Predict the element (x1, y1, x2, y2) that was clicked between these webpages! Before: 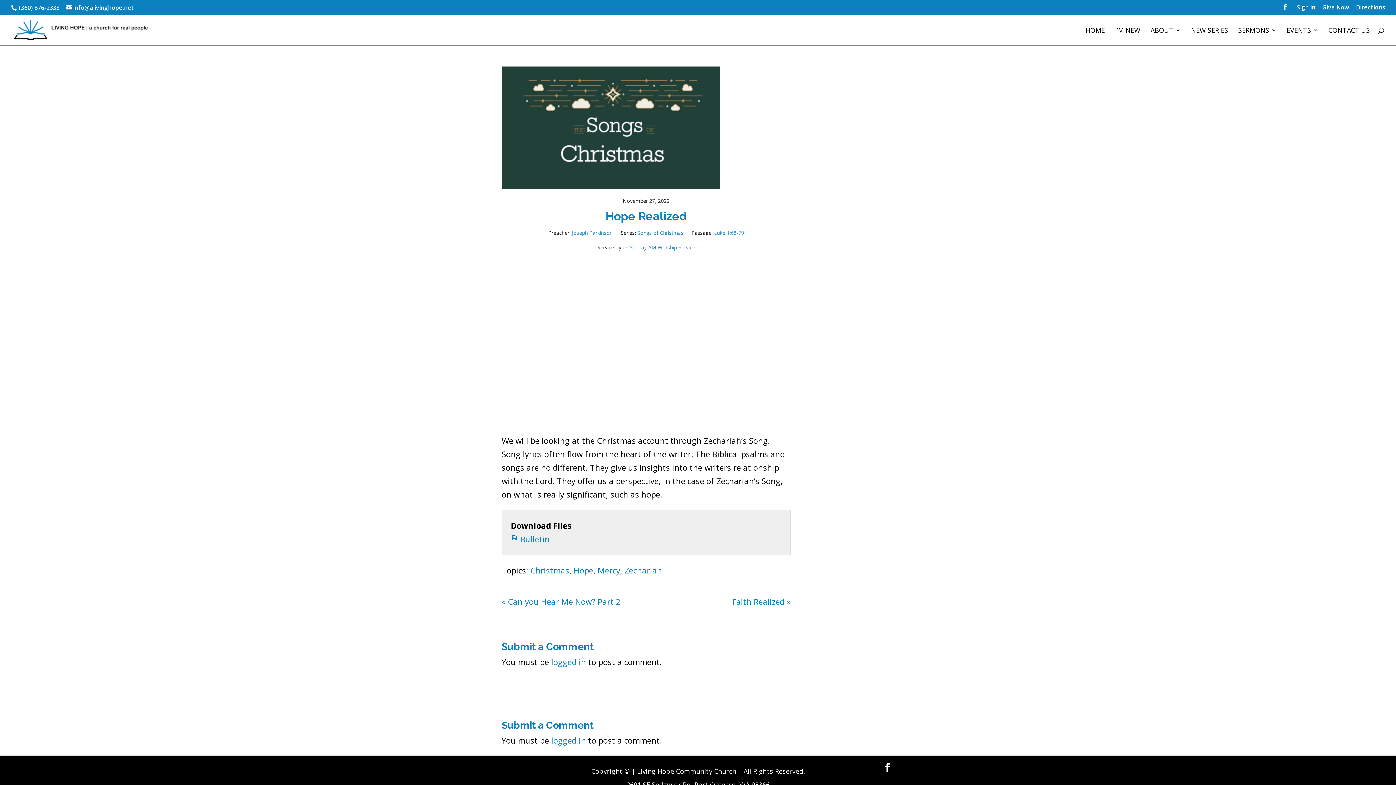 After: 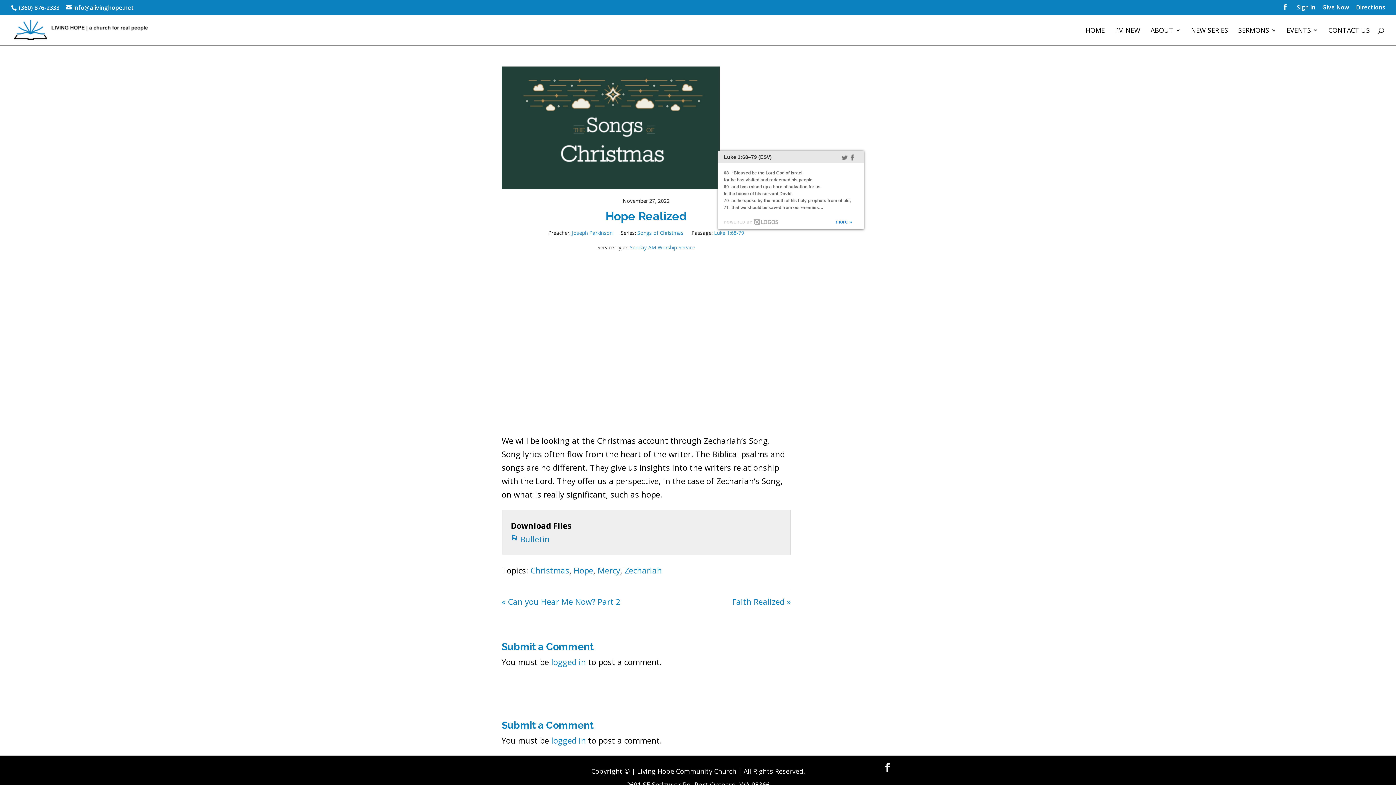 Action: label: Luke 1:68-79 bbox: (714, 229, 744, 236)